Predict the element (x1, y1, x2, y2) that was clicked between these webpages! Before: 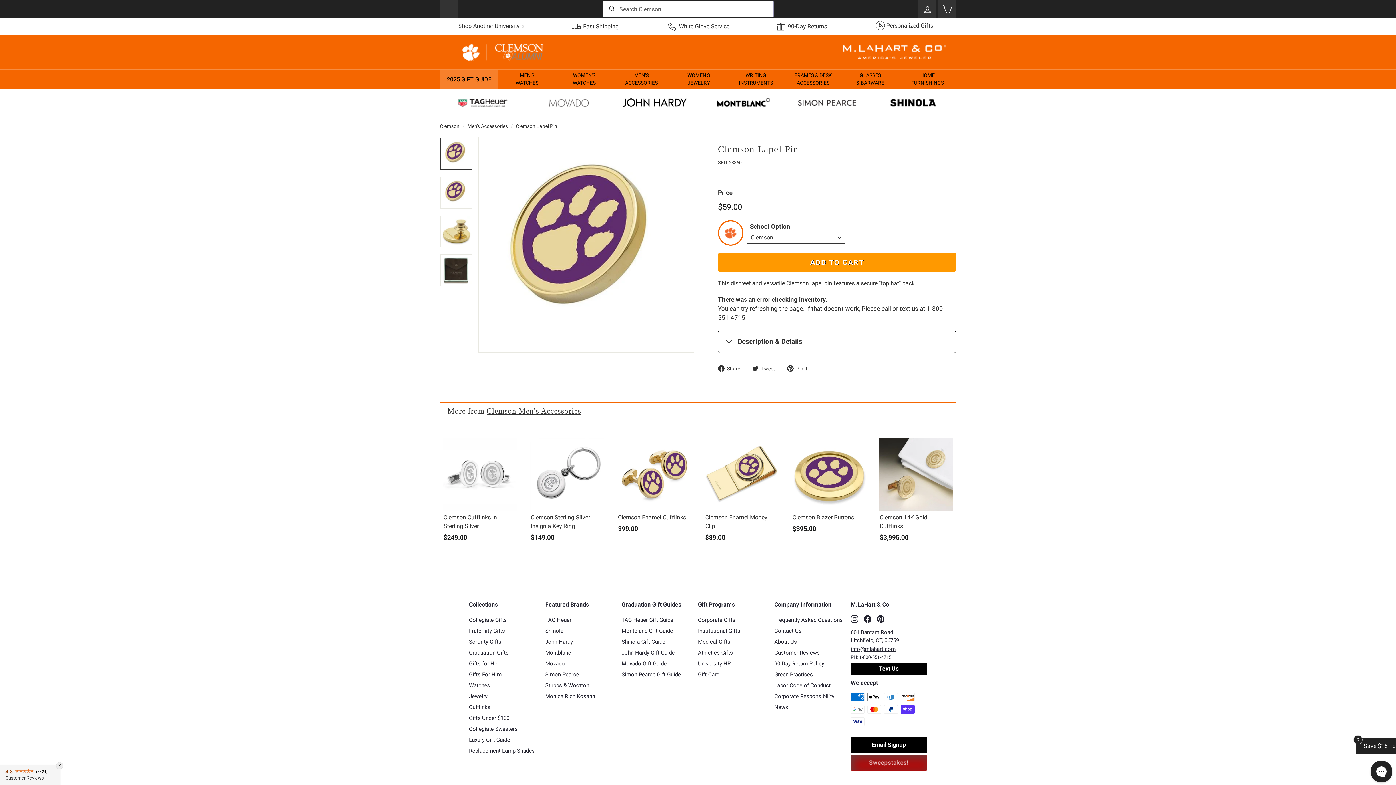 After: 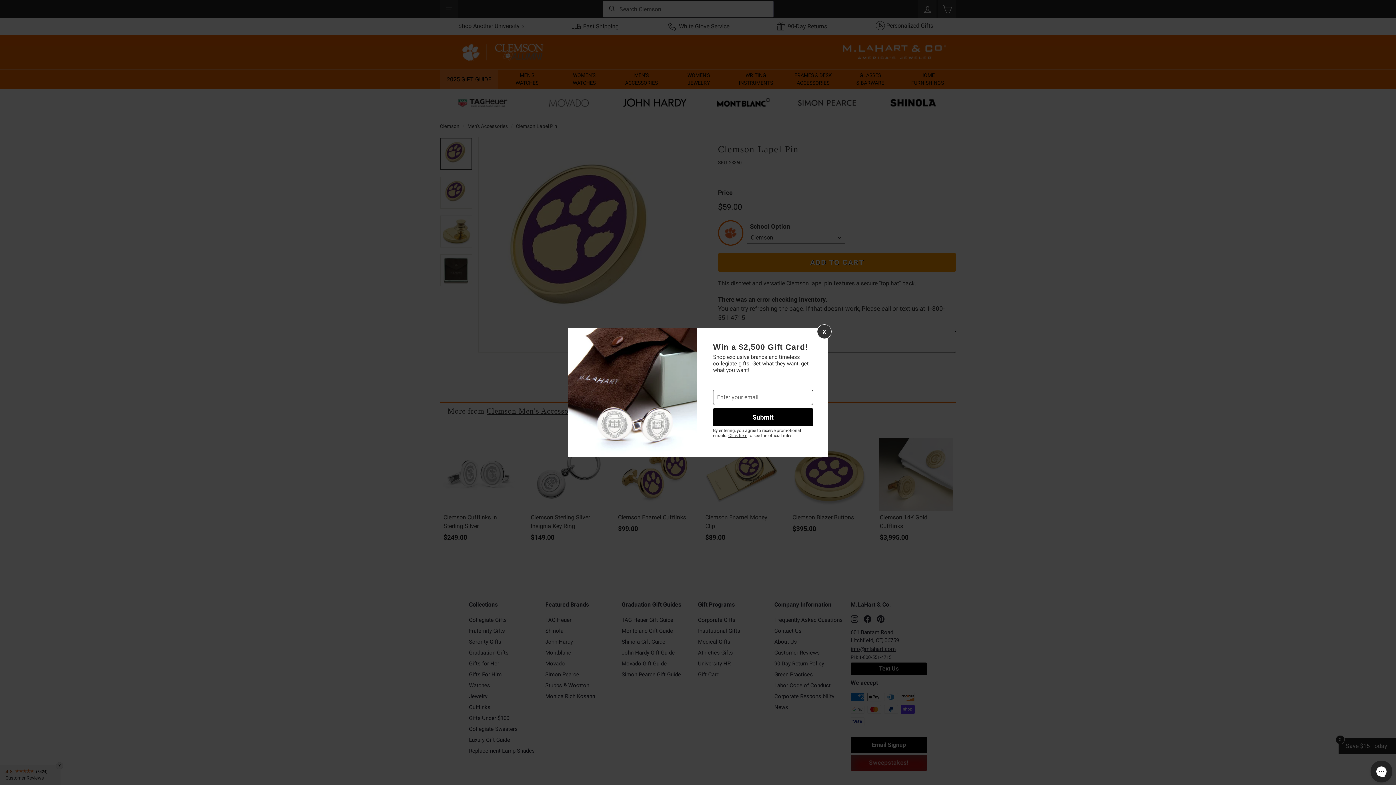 Action: label: Facebook bbox: (864, 614, 871, 623)